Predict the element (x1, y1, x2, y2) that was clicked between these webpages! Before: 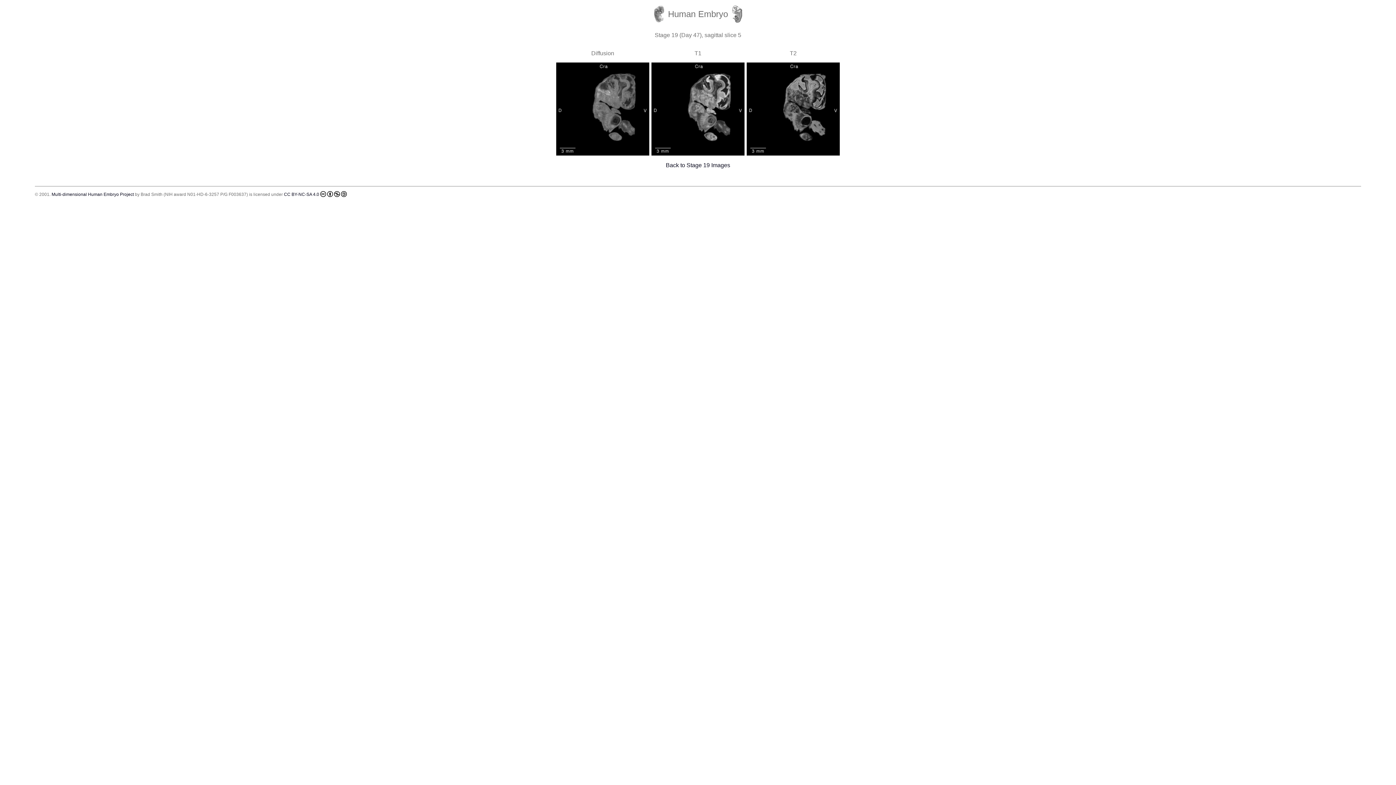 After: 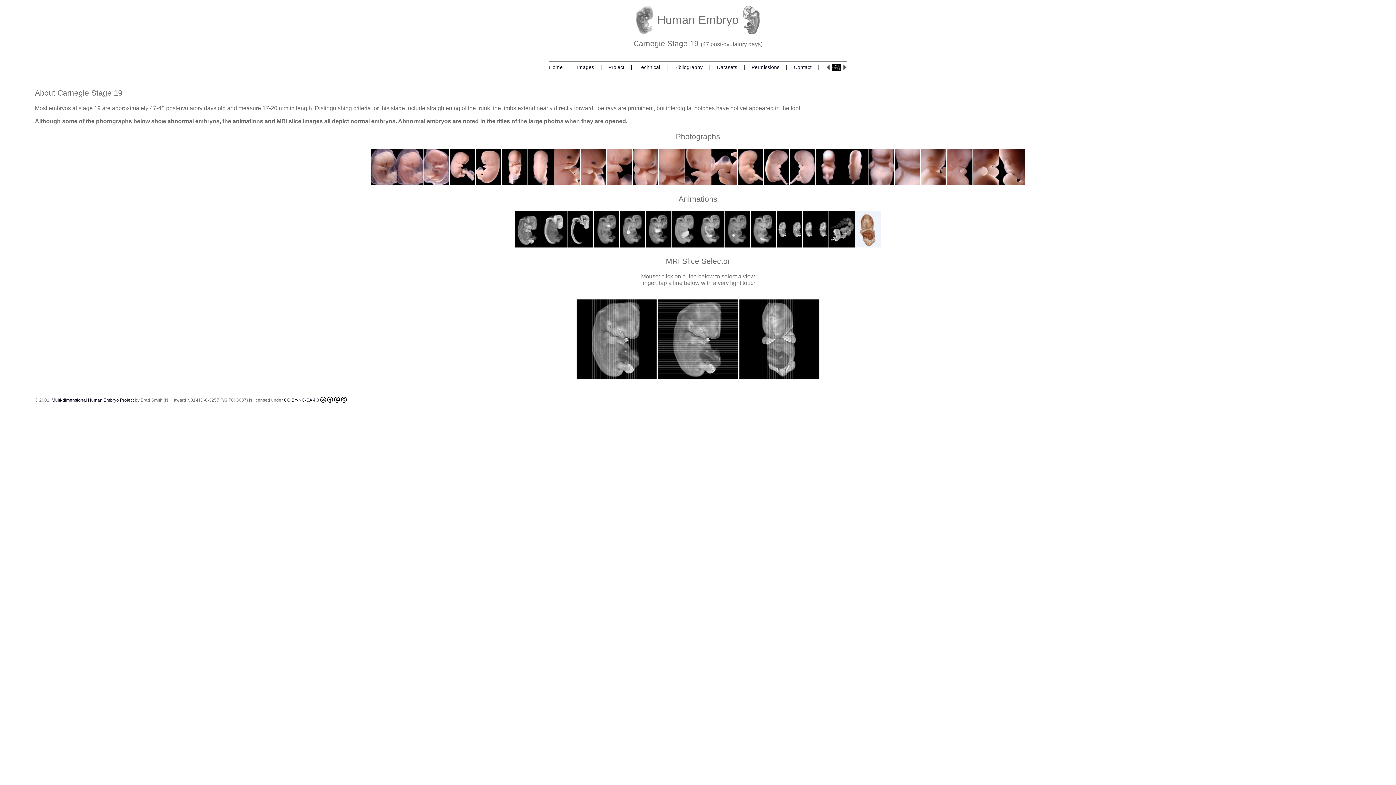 Action: bbox: (666, 162, 730, 168) label: Back to Stage 19 Images